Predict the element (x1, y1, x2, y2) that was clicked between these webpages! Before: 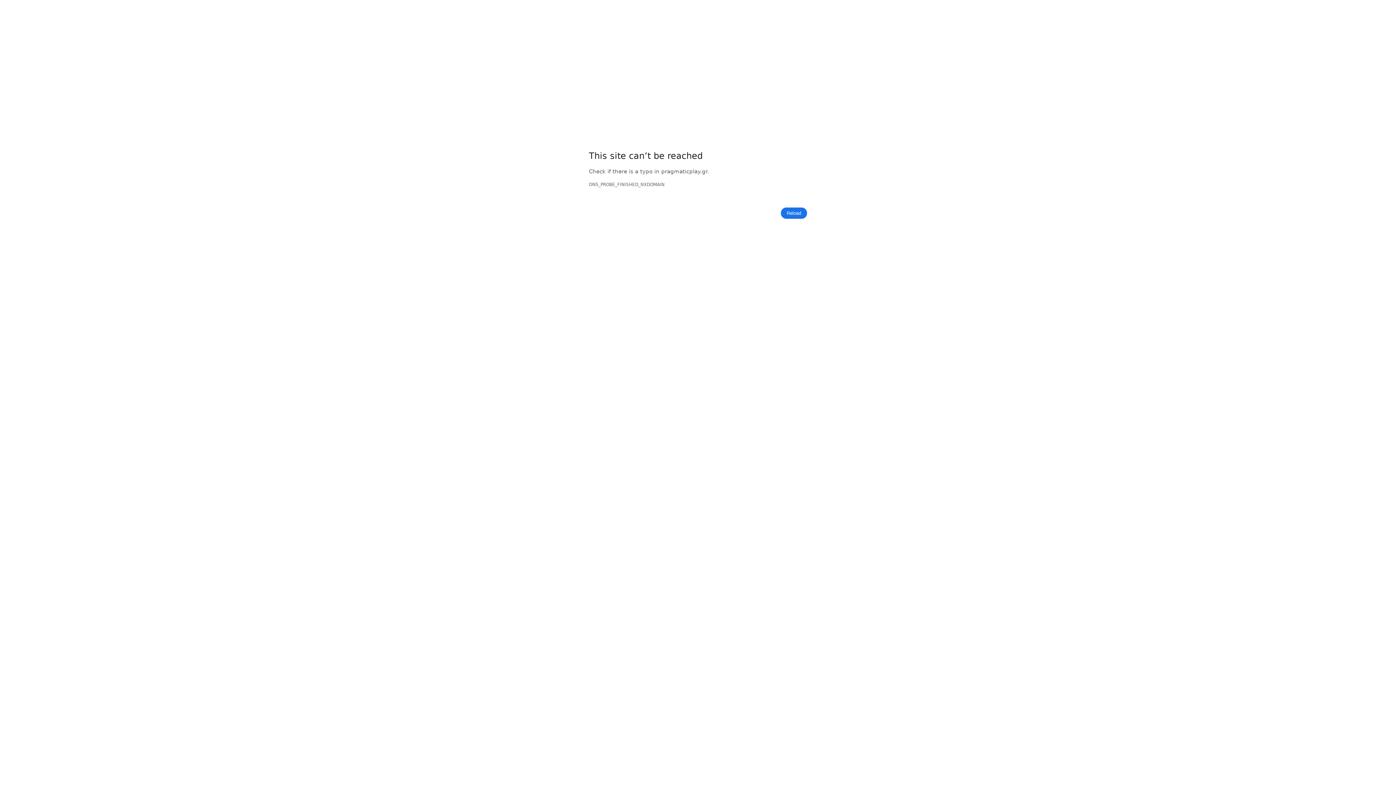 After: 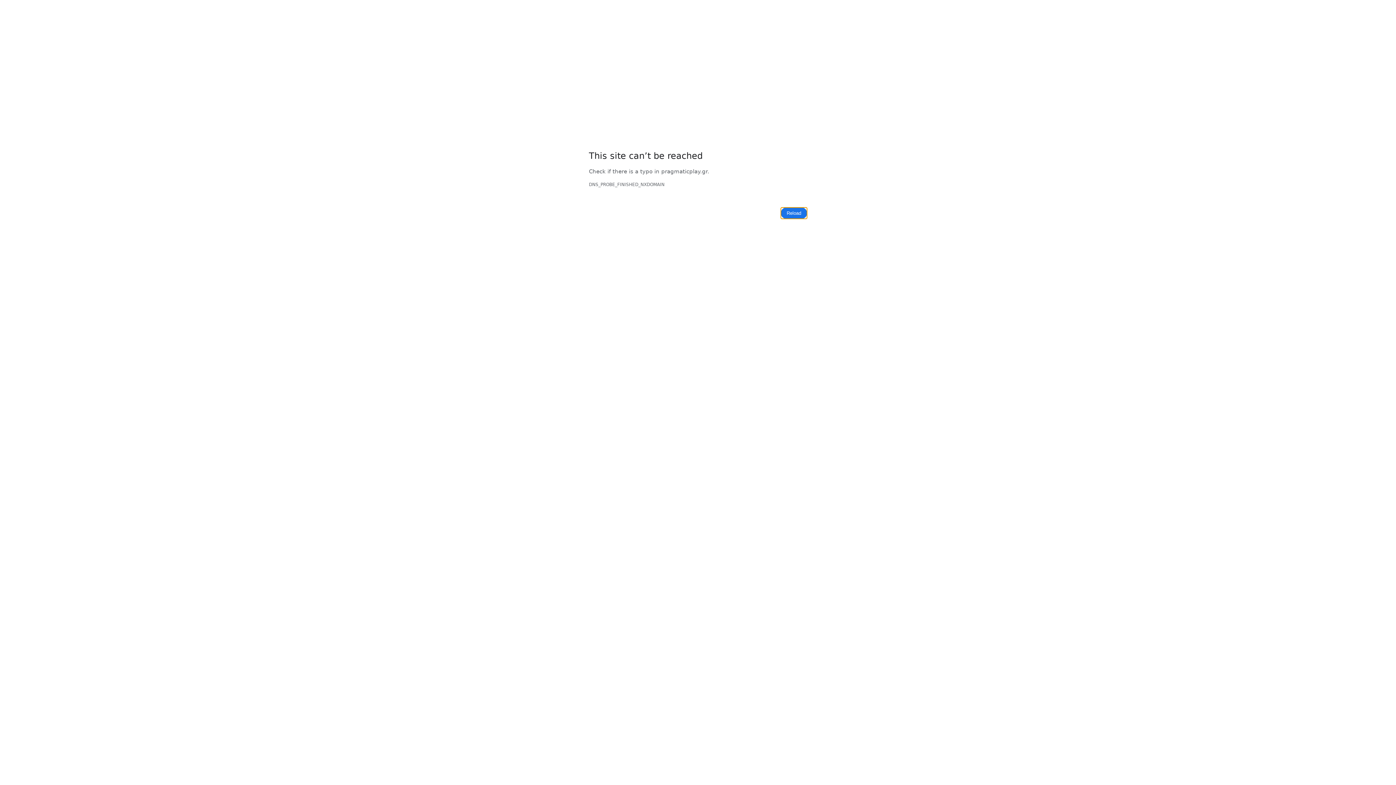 Action: bbox: (781, 207, 807, 219) label: Reload